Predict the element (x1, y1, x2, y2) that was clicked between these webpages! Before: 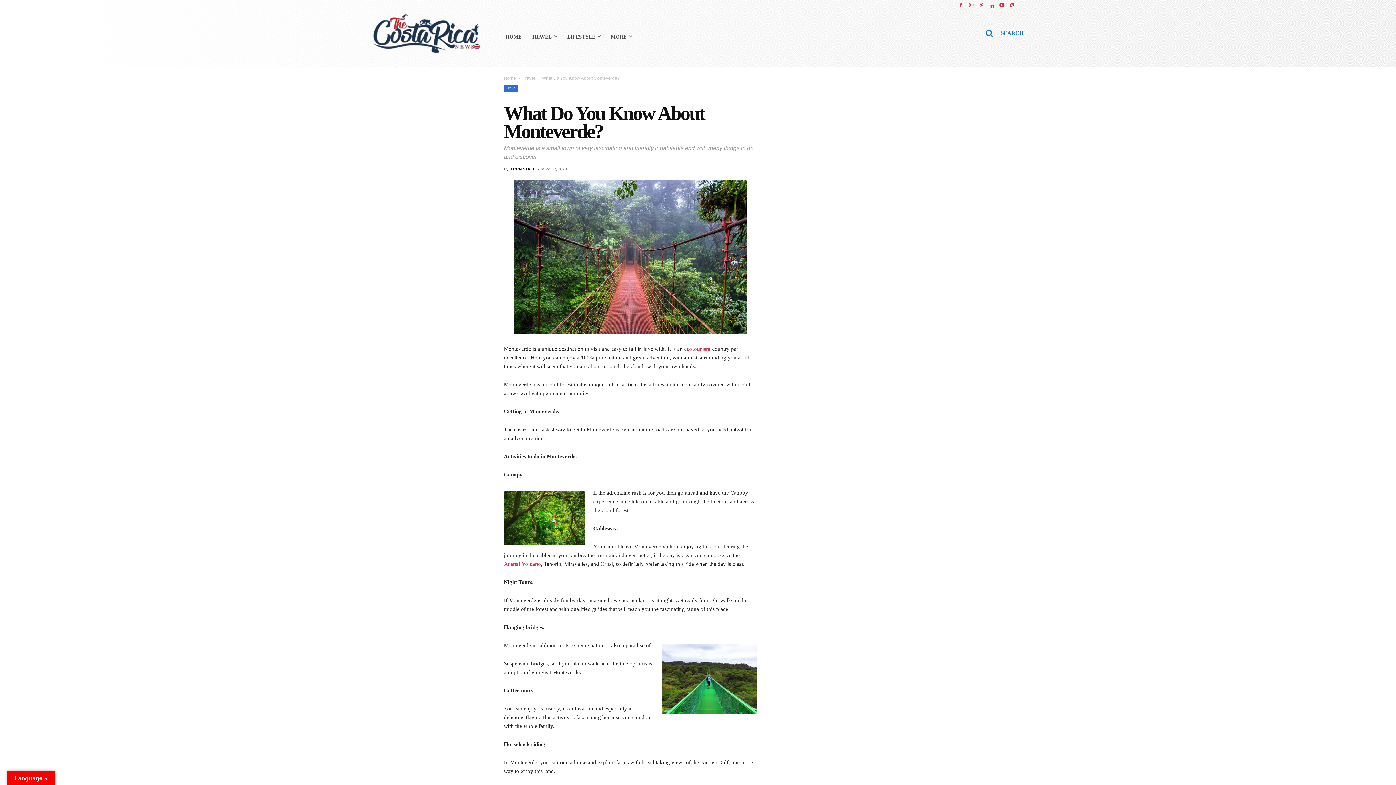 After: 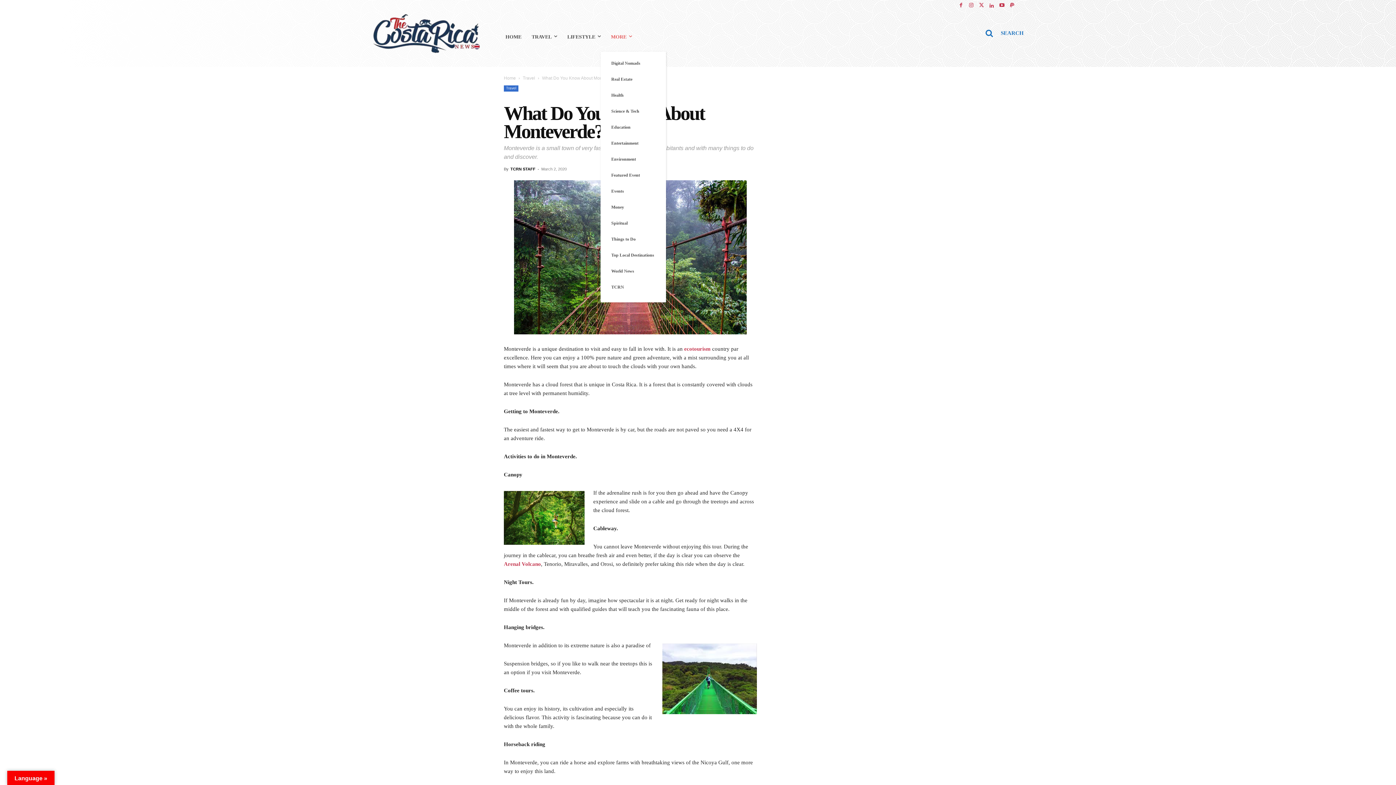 Action: label: MORE bbox: (606, 22, 637, 51)